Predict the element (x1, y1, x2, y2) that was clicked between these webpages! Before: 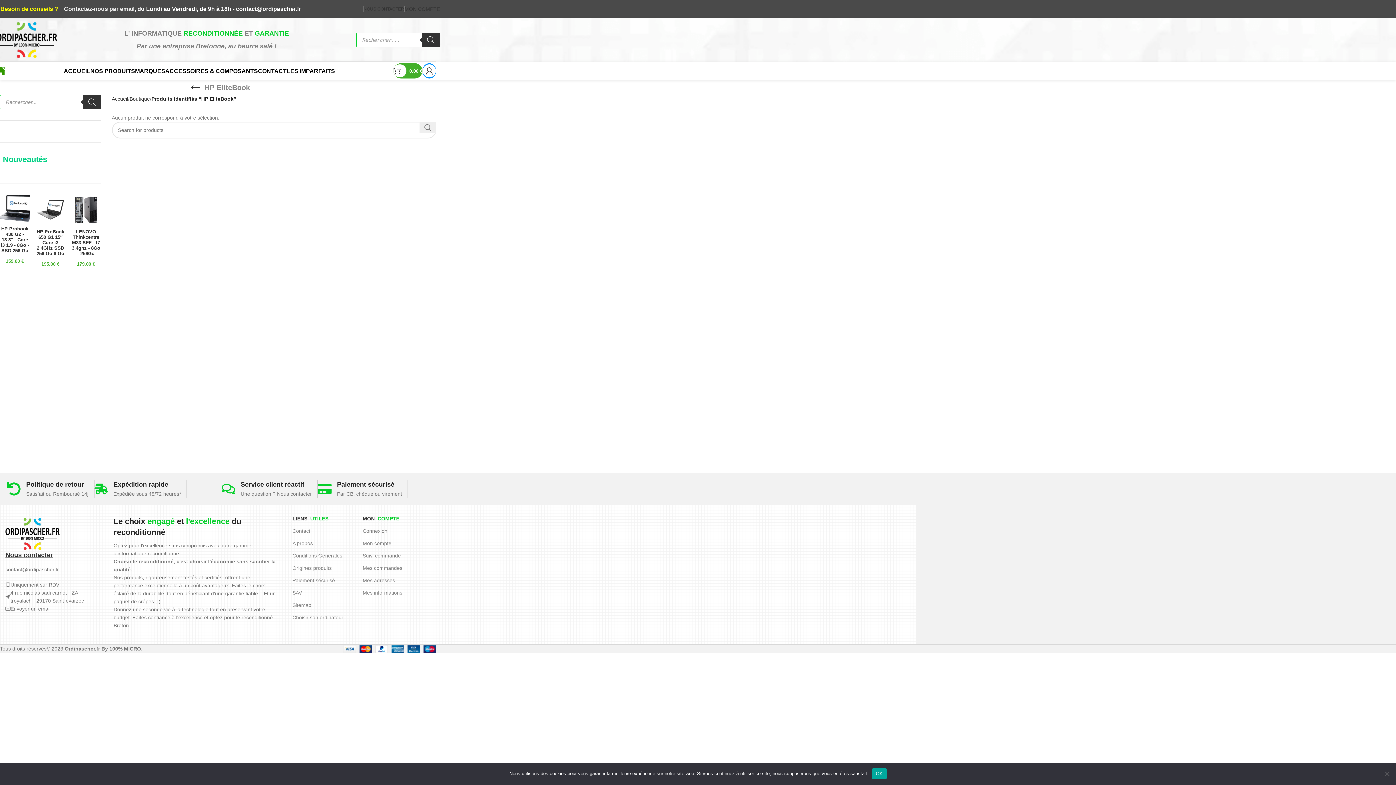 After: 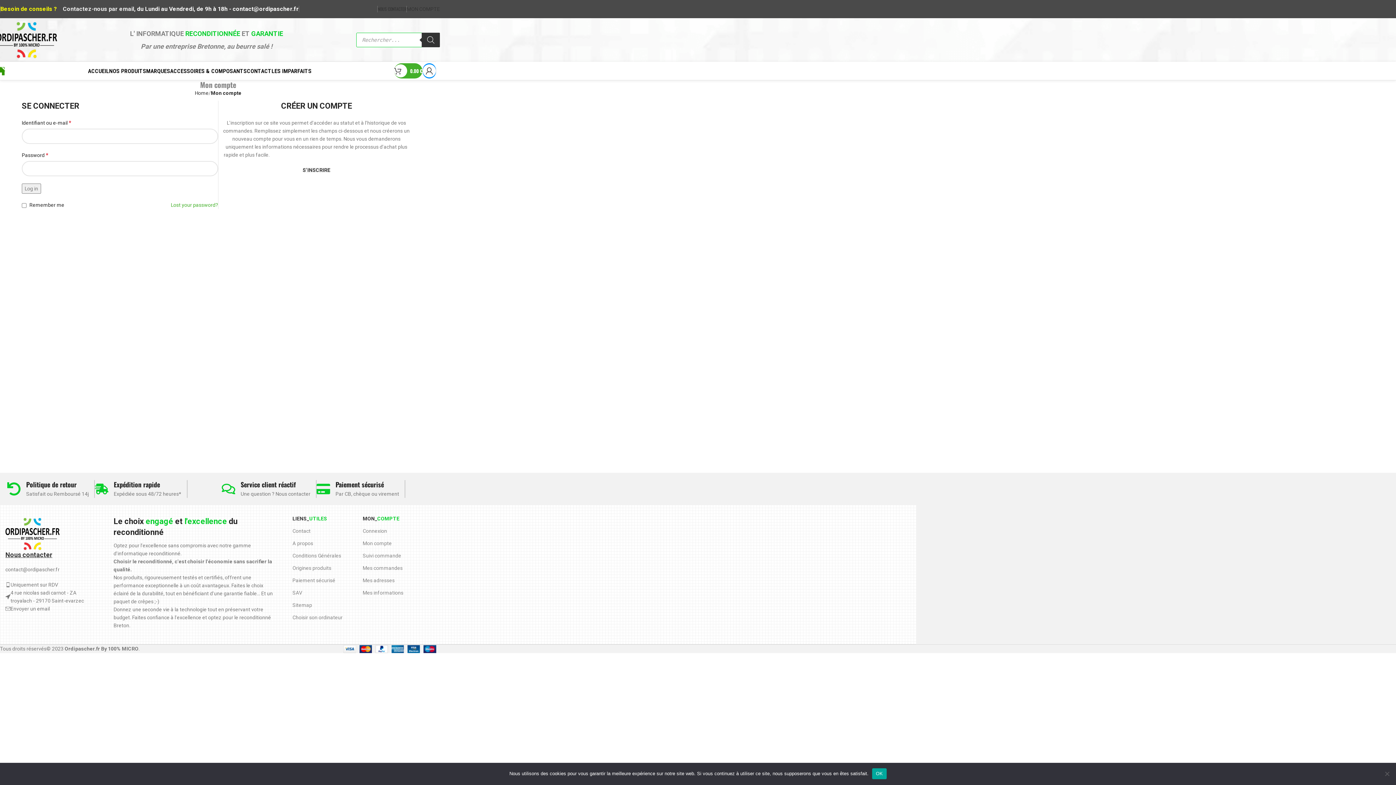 Action: label: Mes informations bbox: (362, 586, 433, 599)